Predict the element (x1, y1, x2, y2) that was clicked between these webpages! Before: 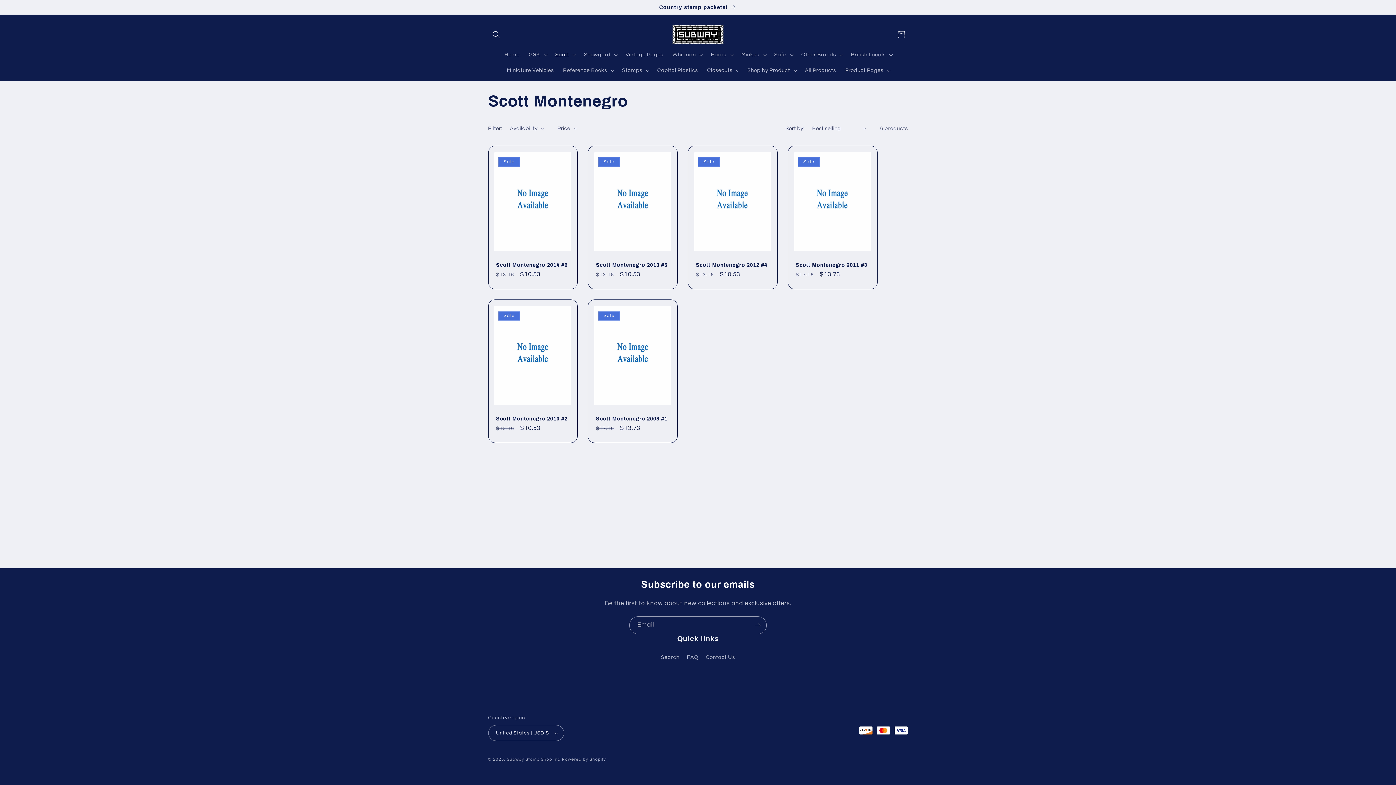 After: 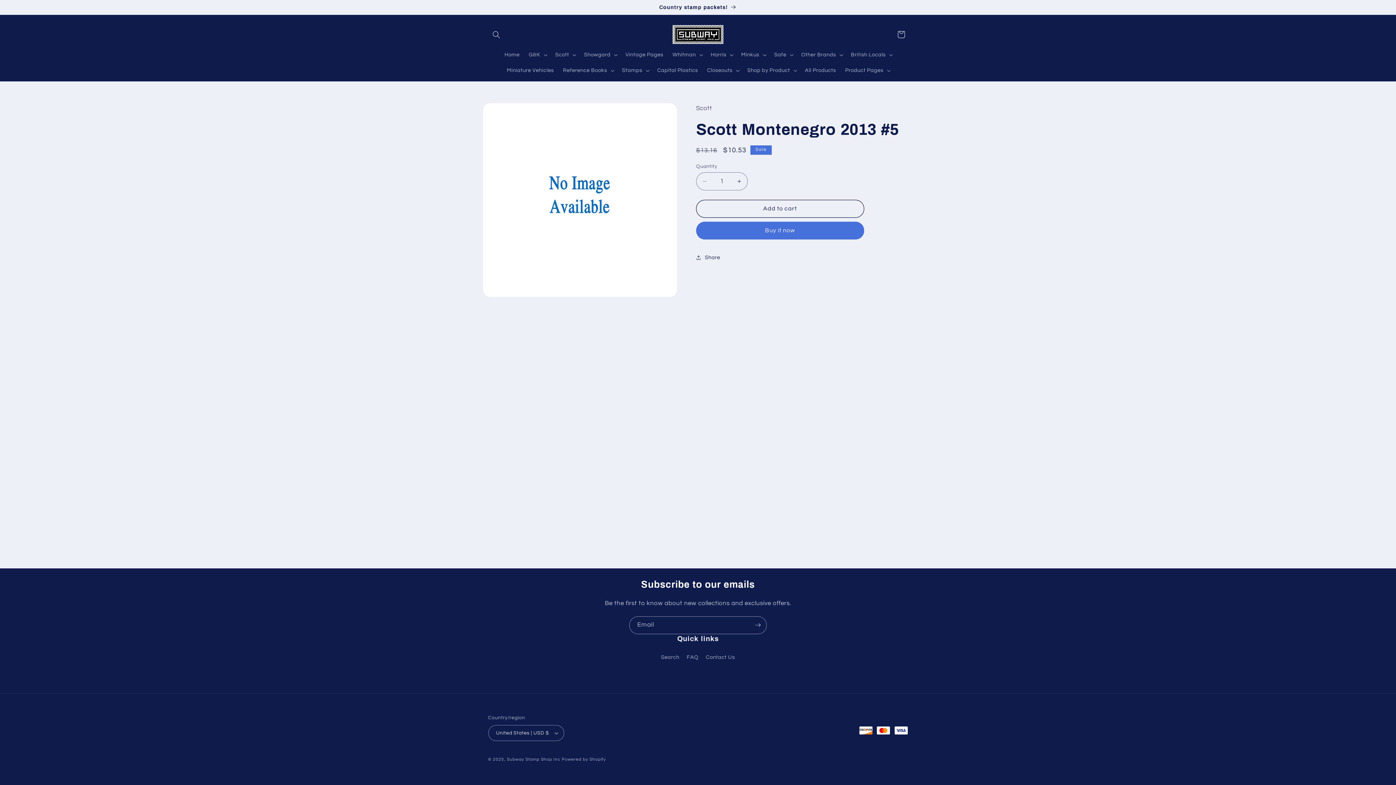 Action: bbox: (596, 261, 669, 268) label: Scott Montenegro 2013 #5